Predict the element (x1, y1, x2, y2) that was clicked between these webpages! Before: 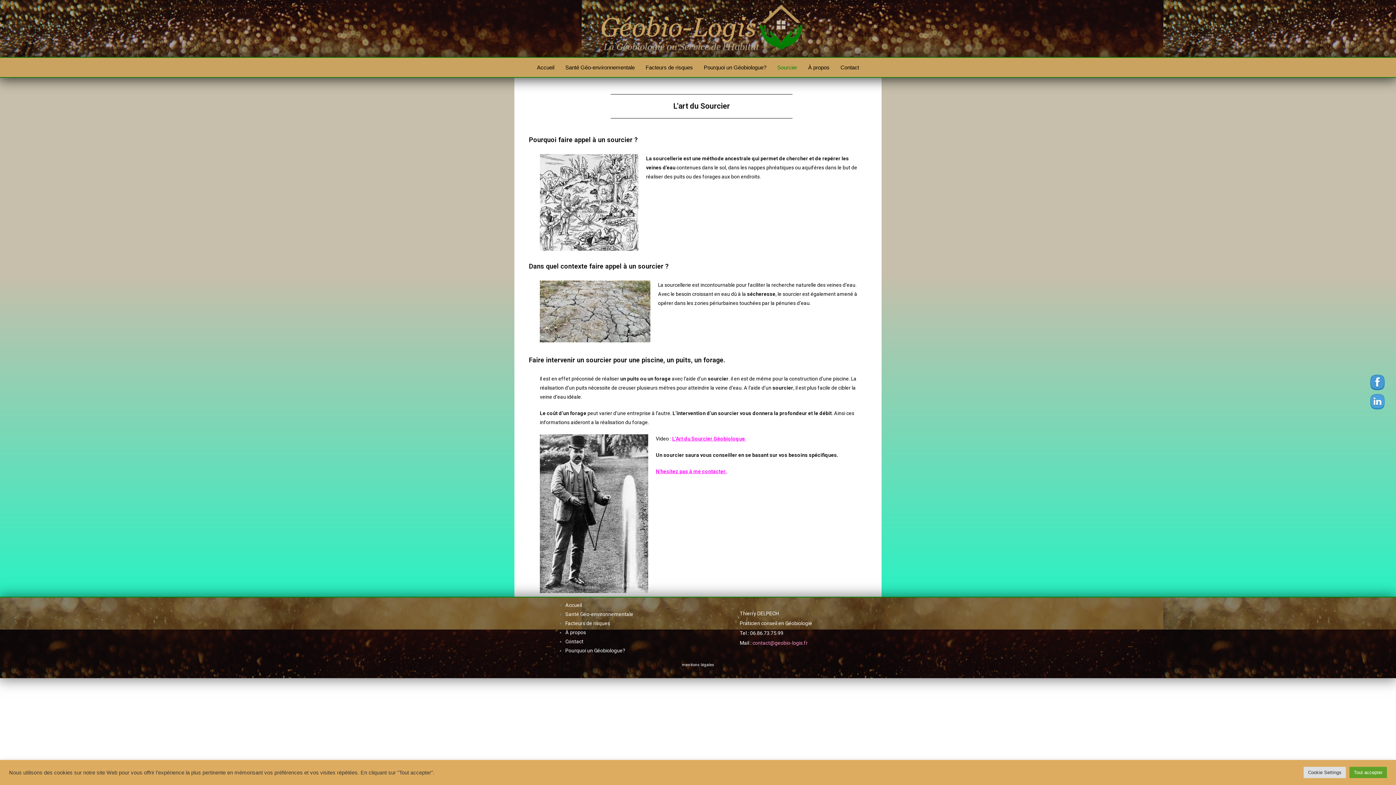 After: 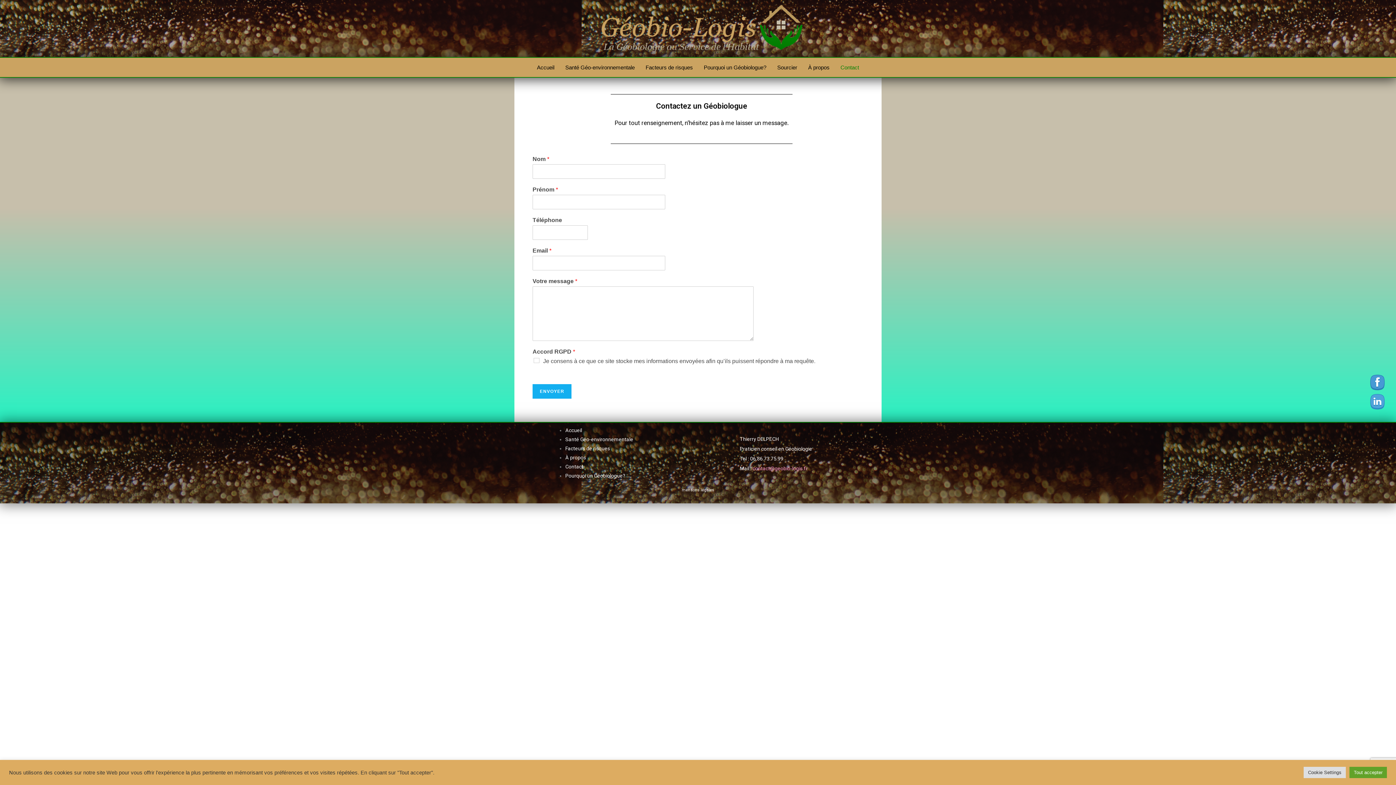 Action: label: Contact bbox: (835, 61, 864, 73)